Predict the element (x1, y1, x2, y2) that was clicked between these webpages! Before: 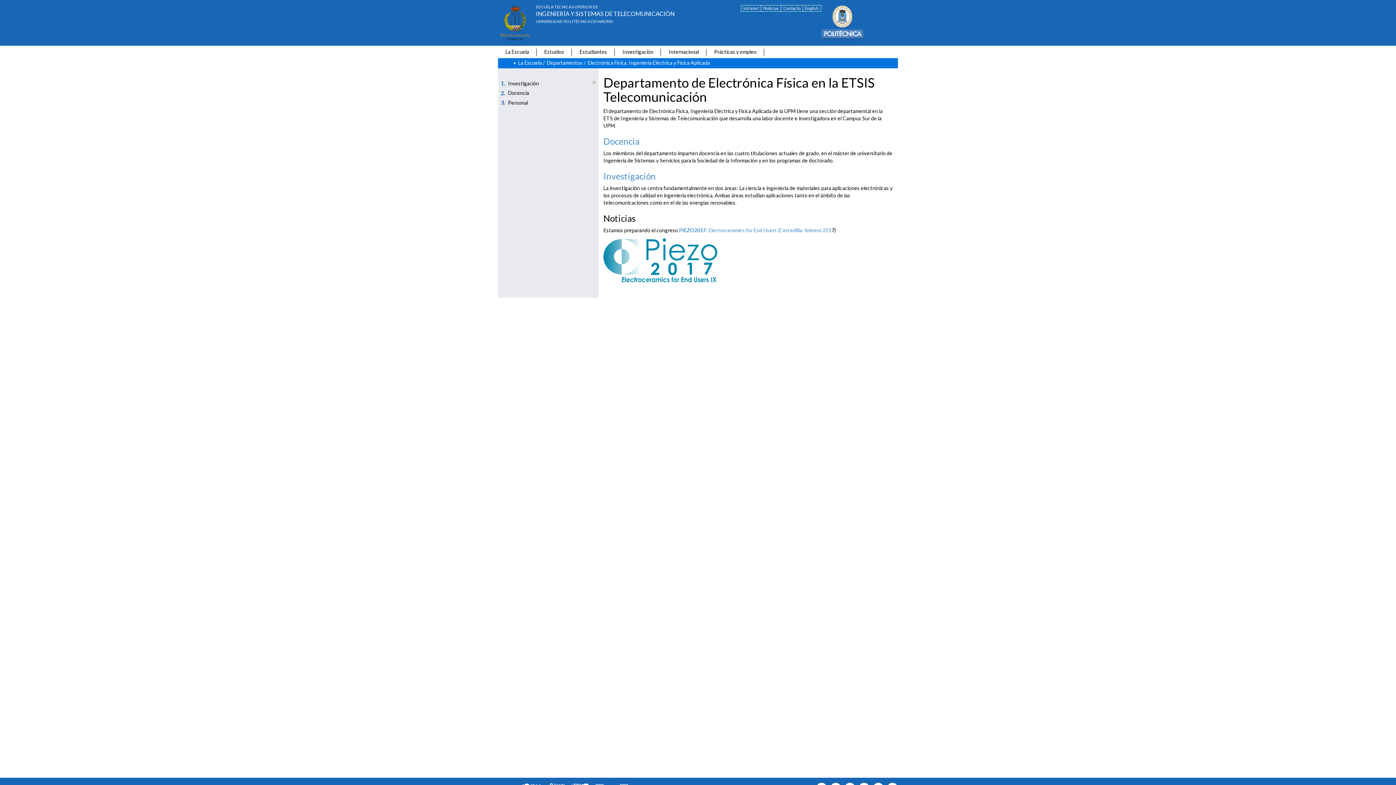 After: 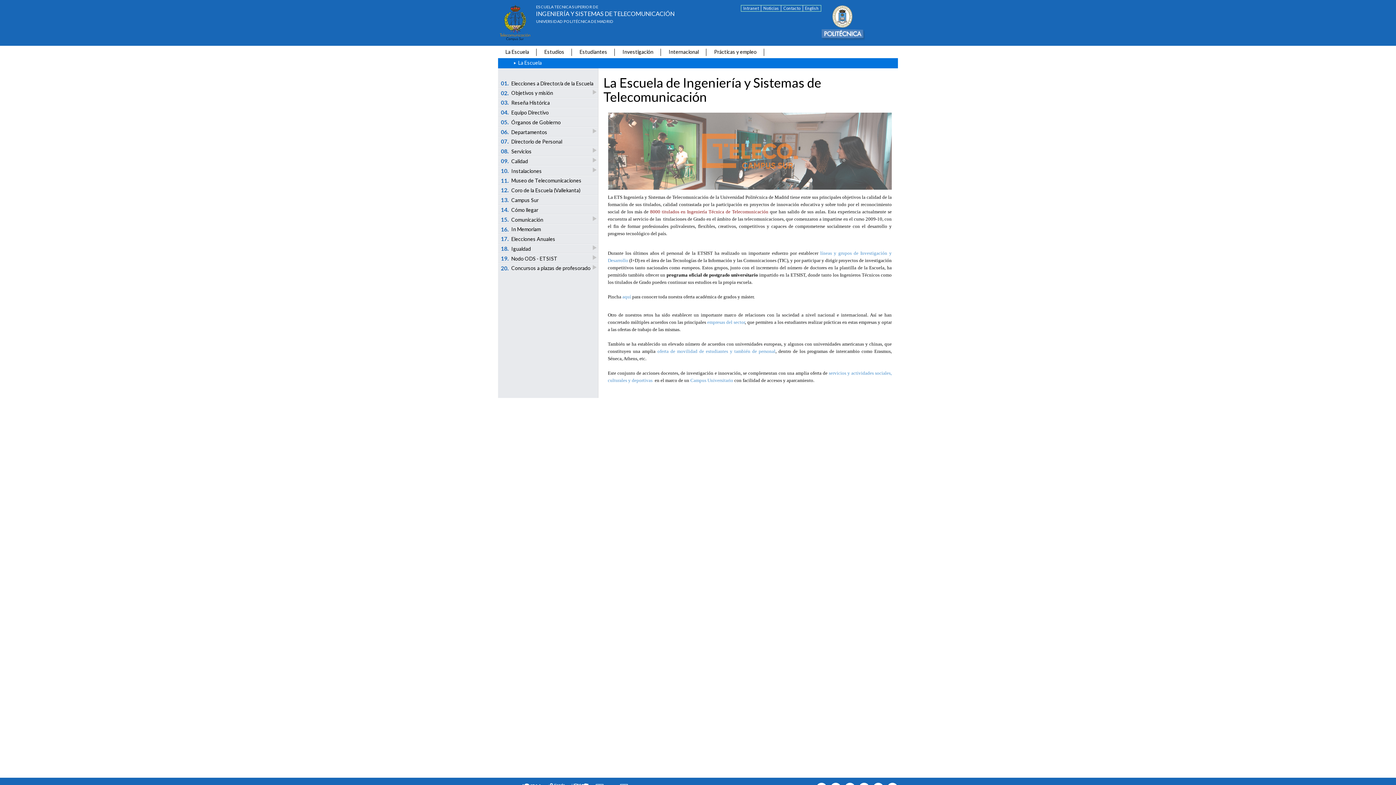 Action: bbox: (518, 59, 541, 65) label: La Escuela